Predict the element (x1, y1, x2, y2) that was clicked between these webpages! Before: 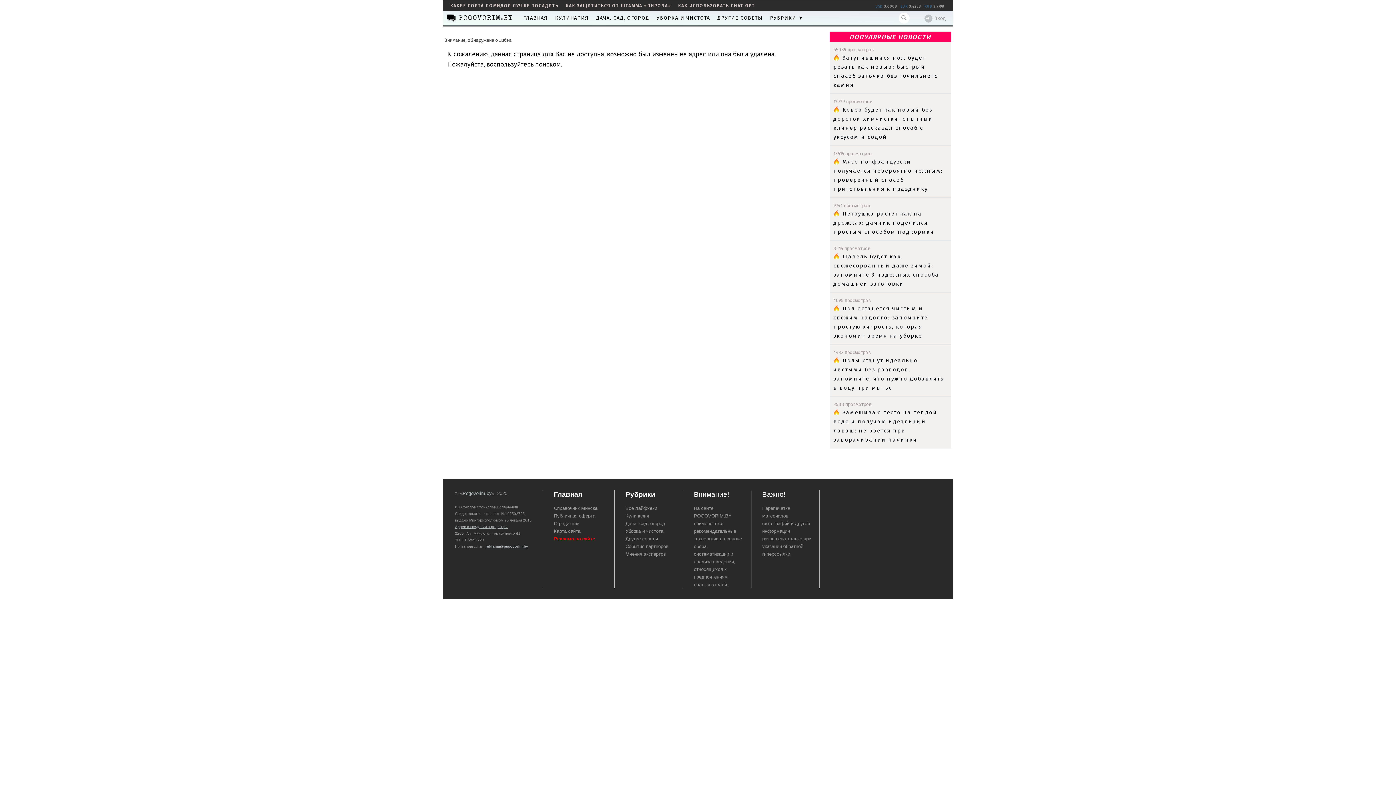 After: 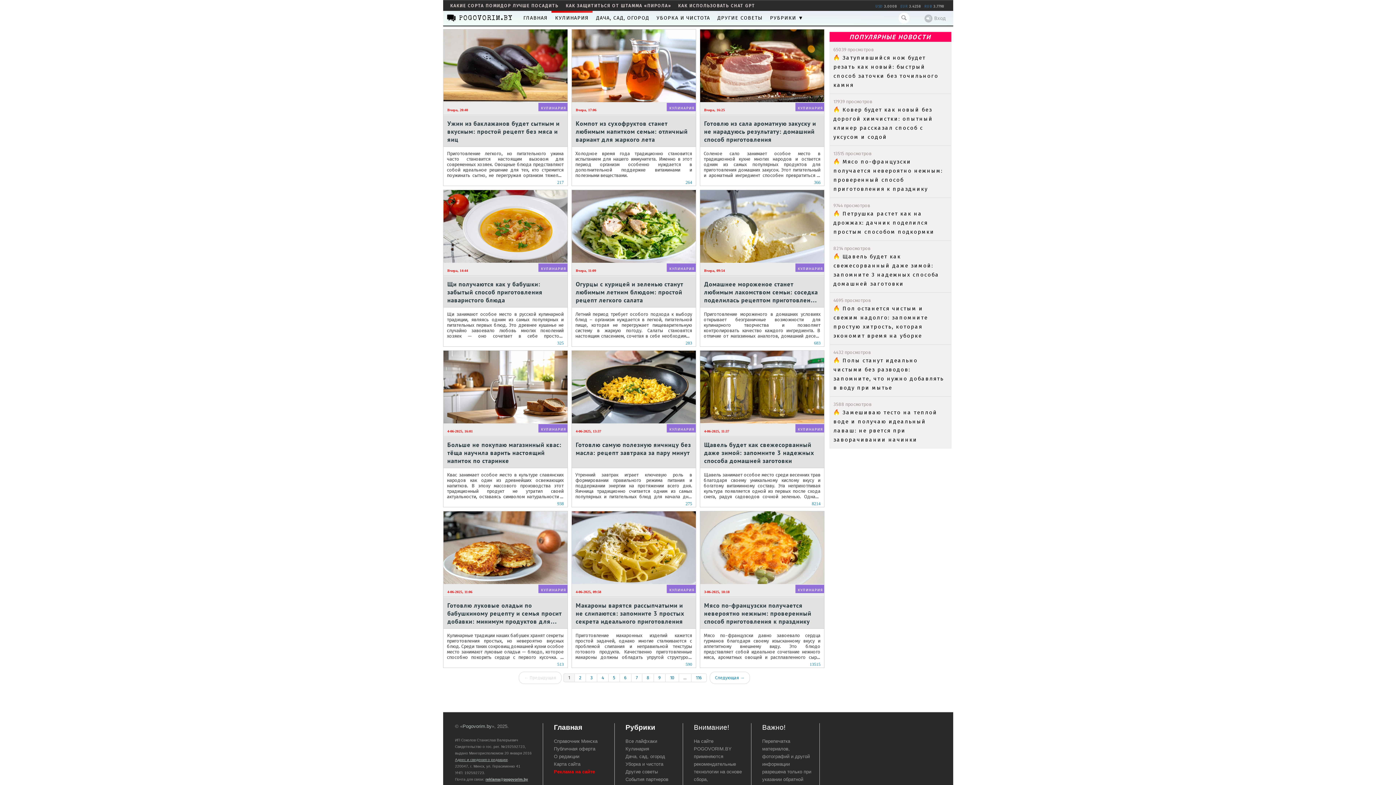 Action: label: Кулинария bbox: (625, 513, 649, 518)